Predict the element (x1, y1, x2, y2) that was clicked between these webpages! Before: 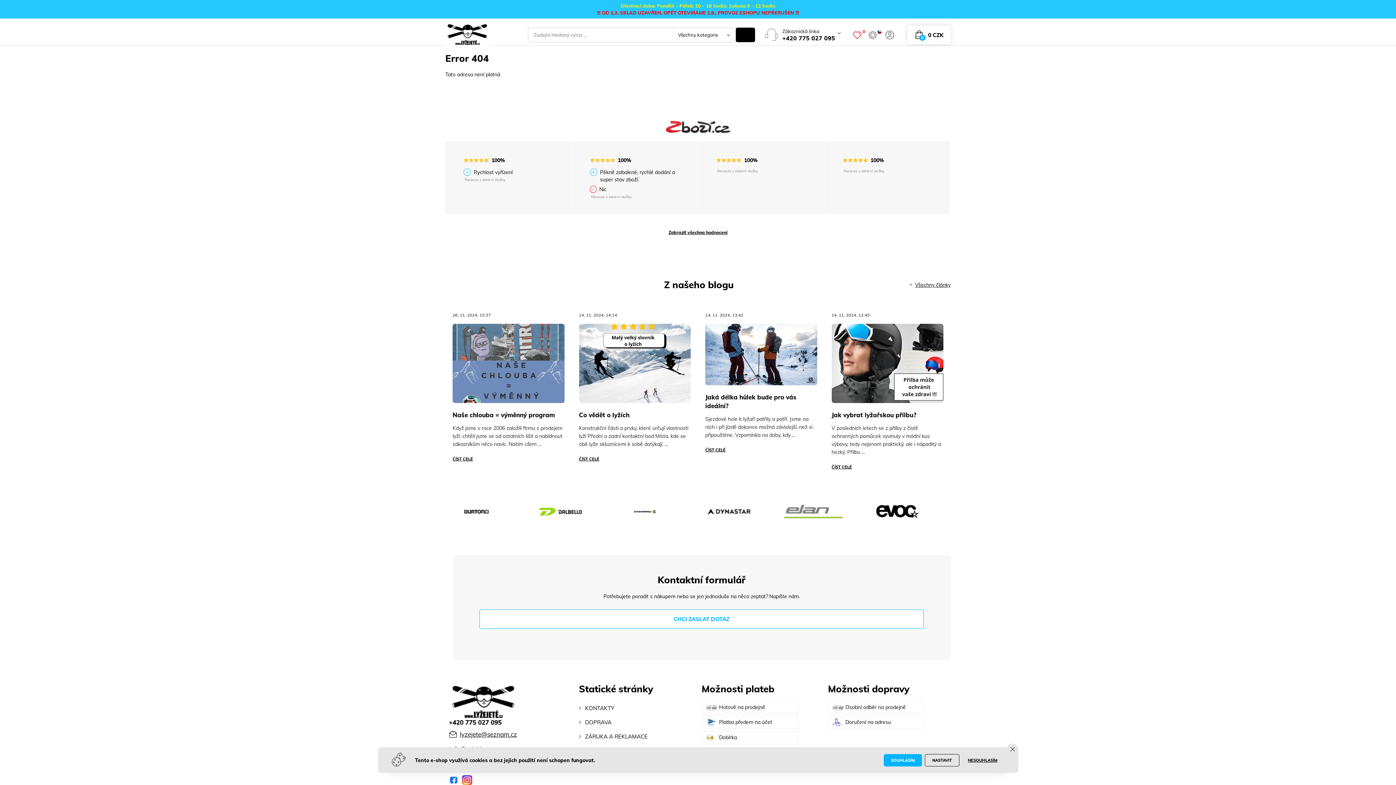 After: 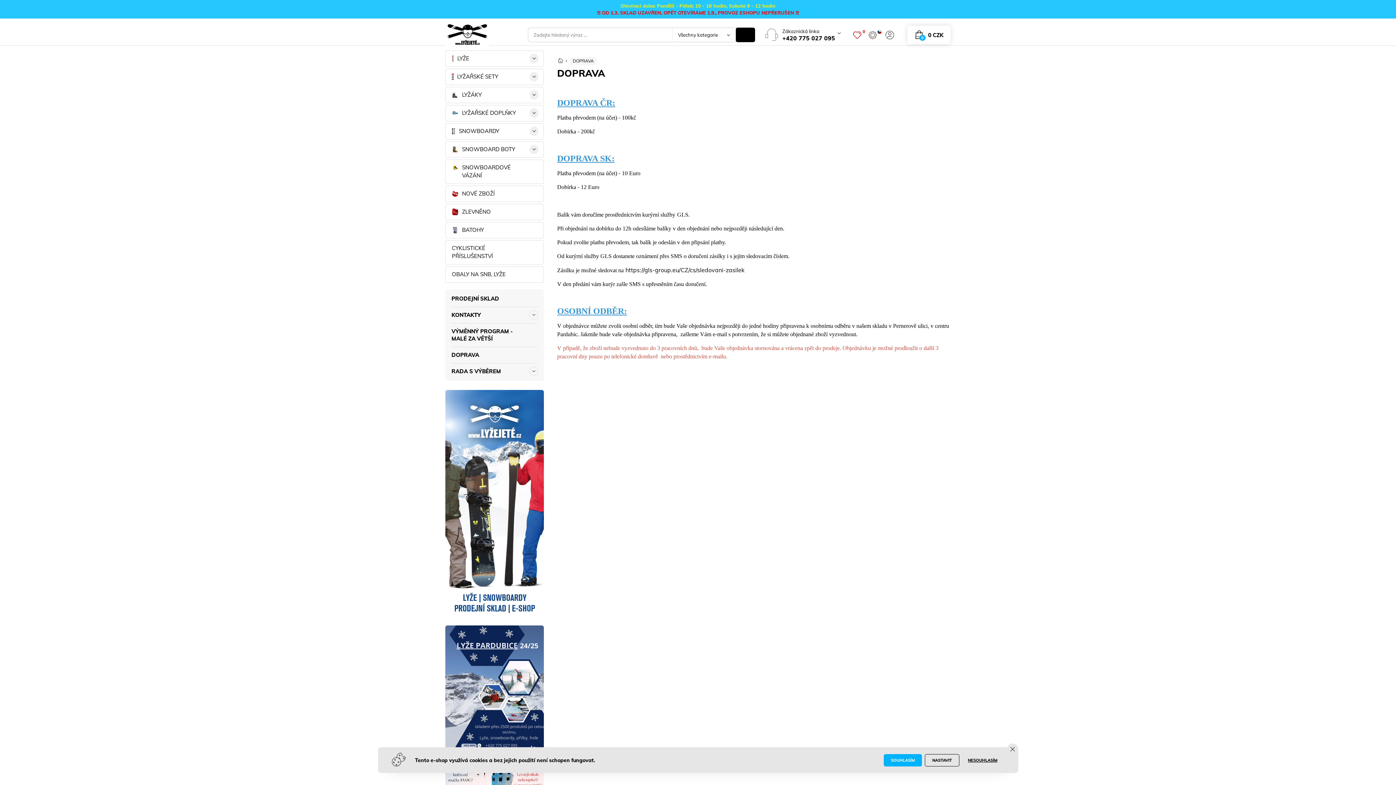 Action: bbox: (579, 715, 611, 729) label: DOPRAVA